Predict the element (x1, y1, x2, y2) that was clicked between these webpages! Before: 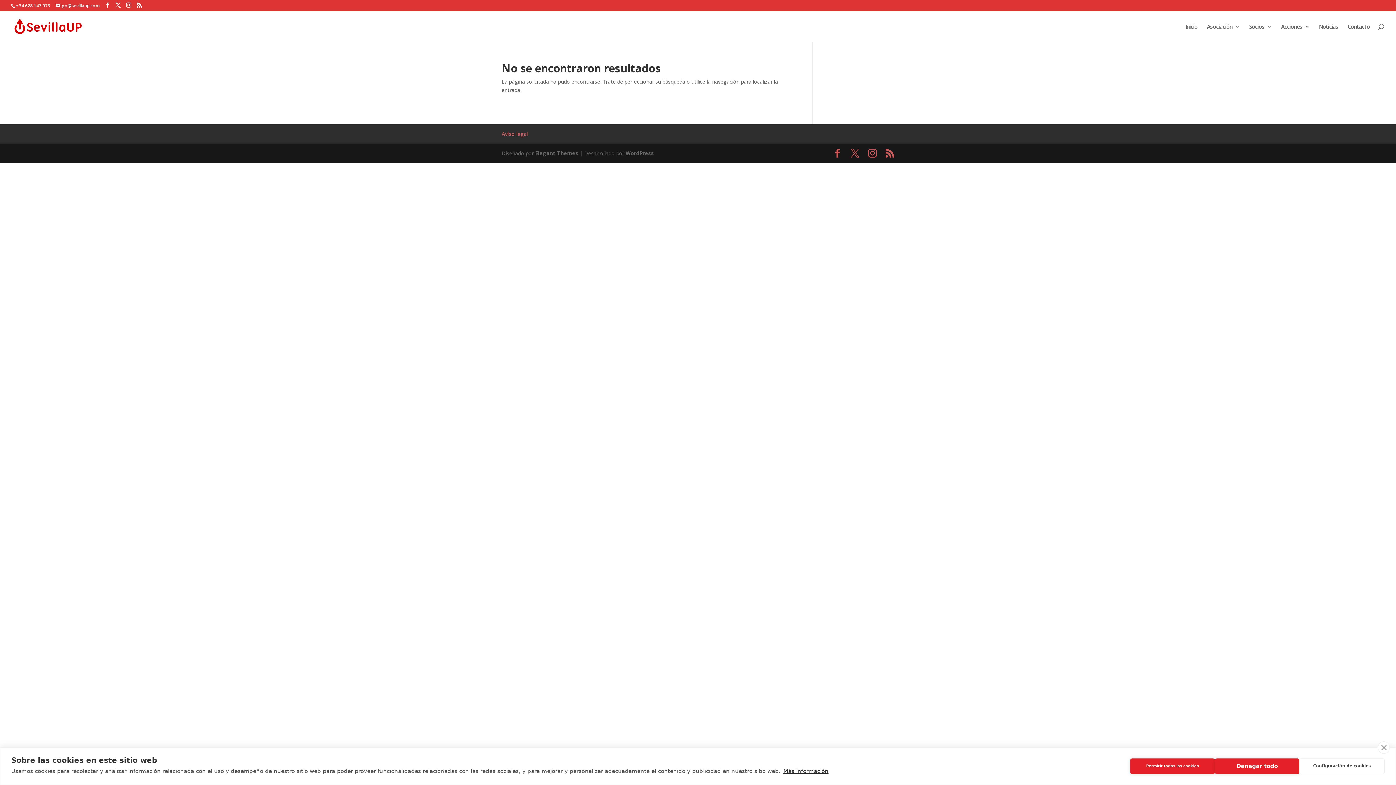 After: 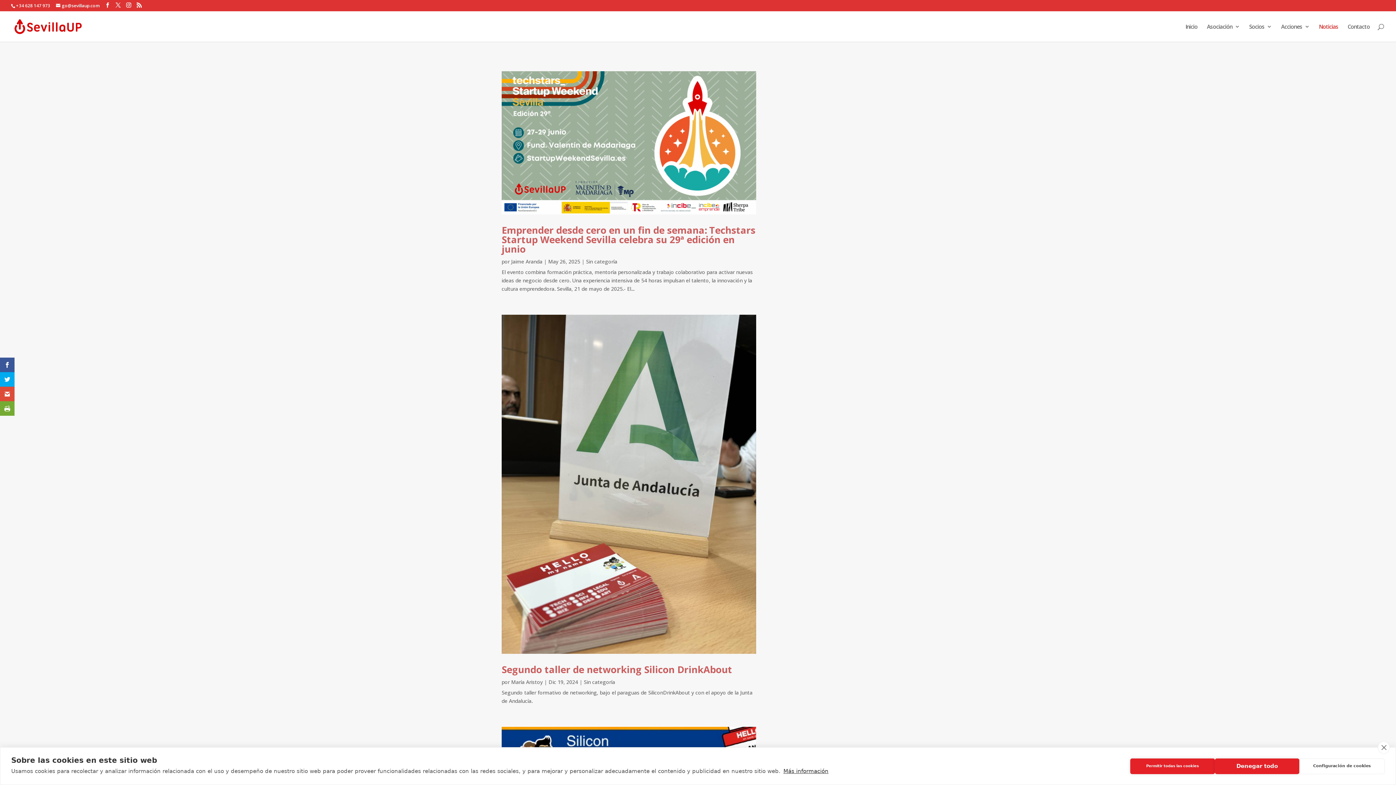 Action: bbox: (1319, 24, 1338, 41) label: Noticias